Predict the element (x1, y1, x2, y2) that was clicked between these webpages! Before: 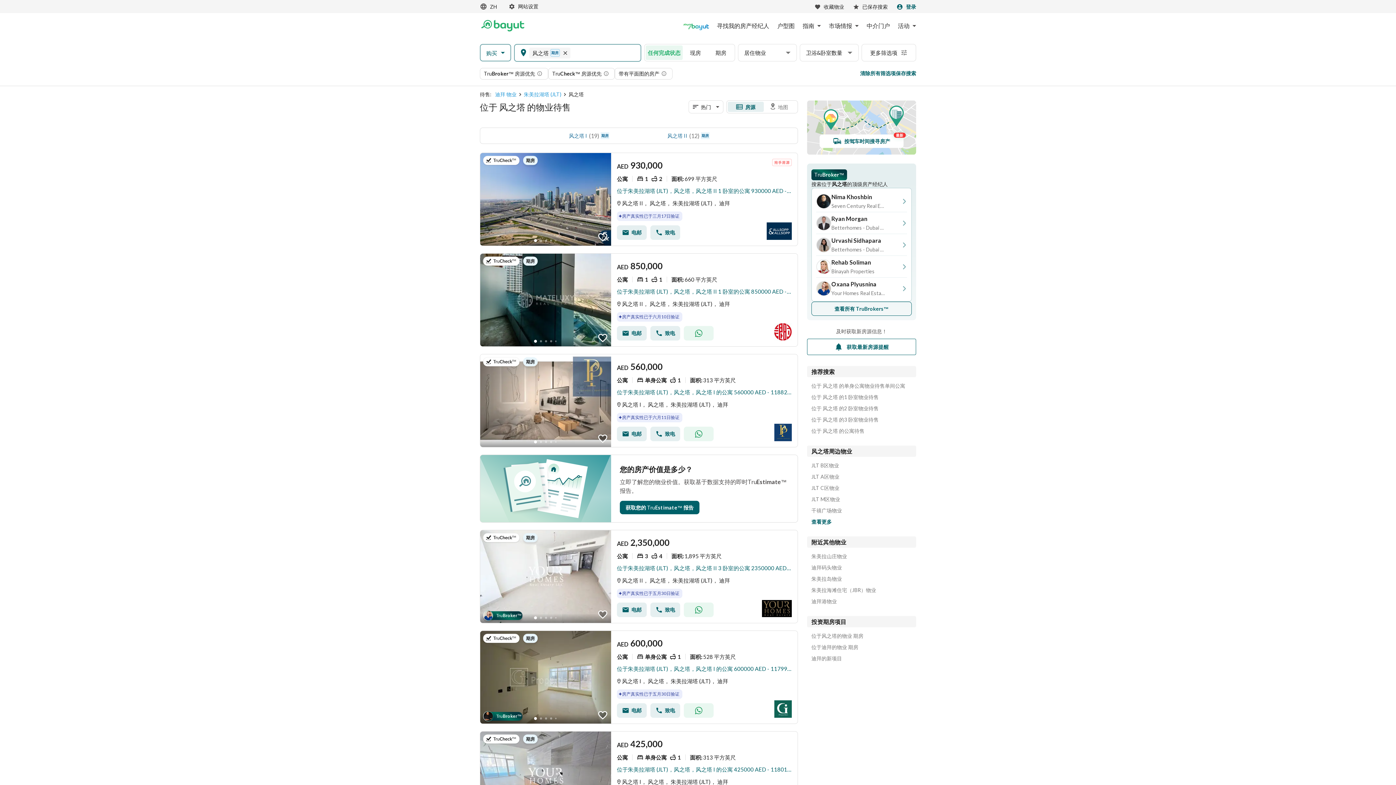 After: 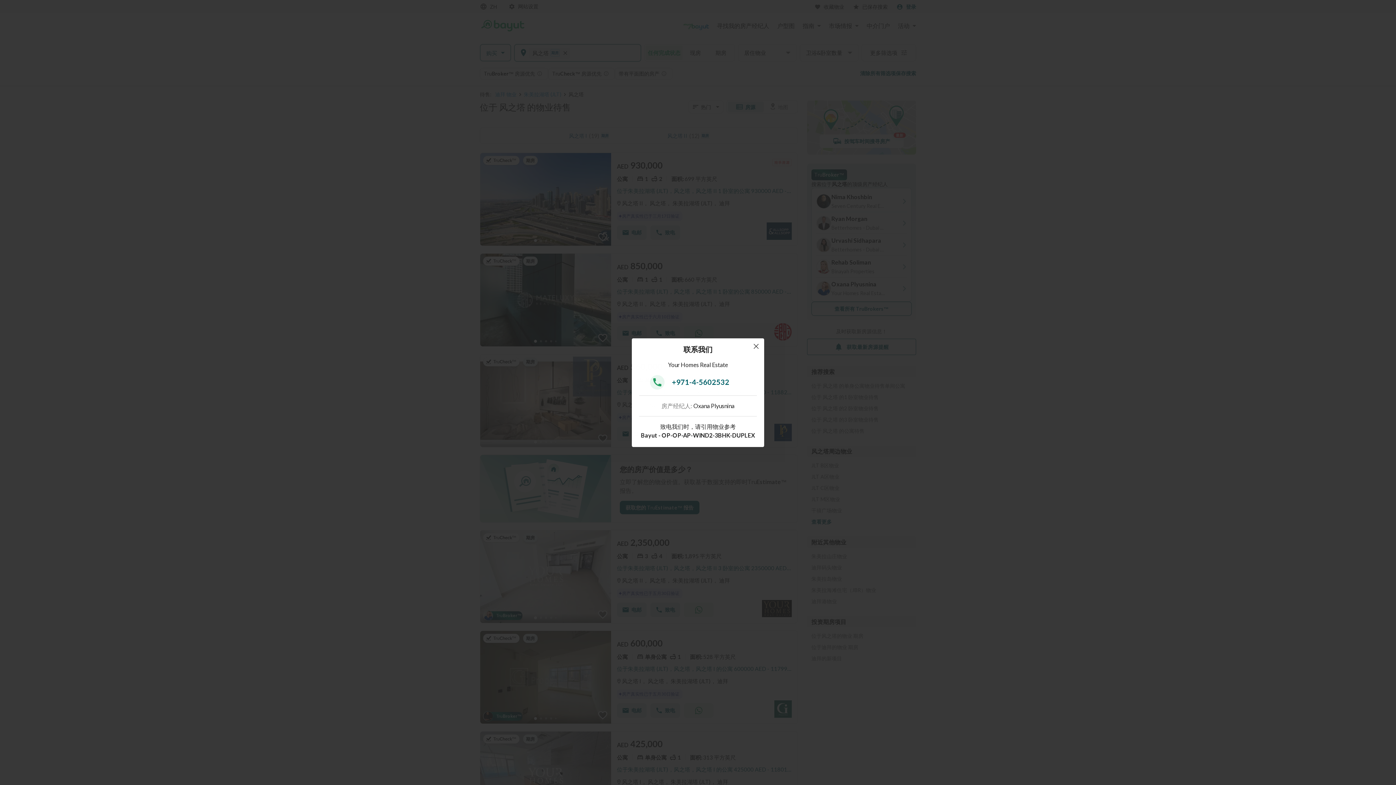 Action: bbox: (650, 602, 680, 617) label: Call